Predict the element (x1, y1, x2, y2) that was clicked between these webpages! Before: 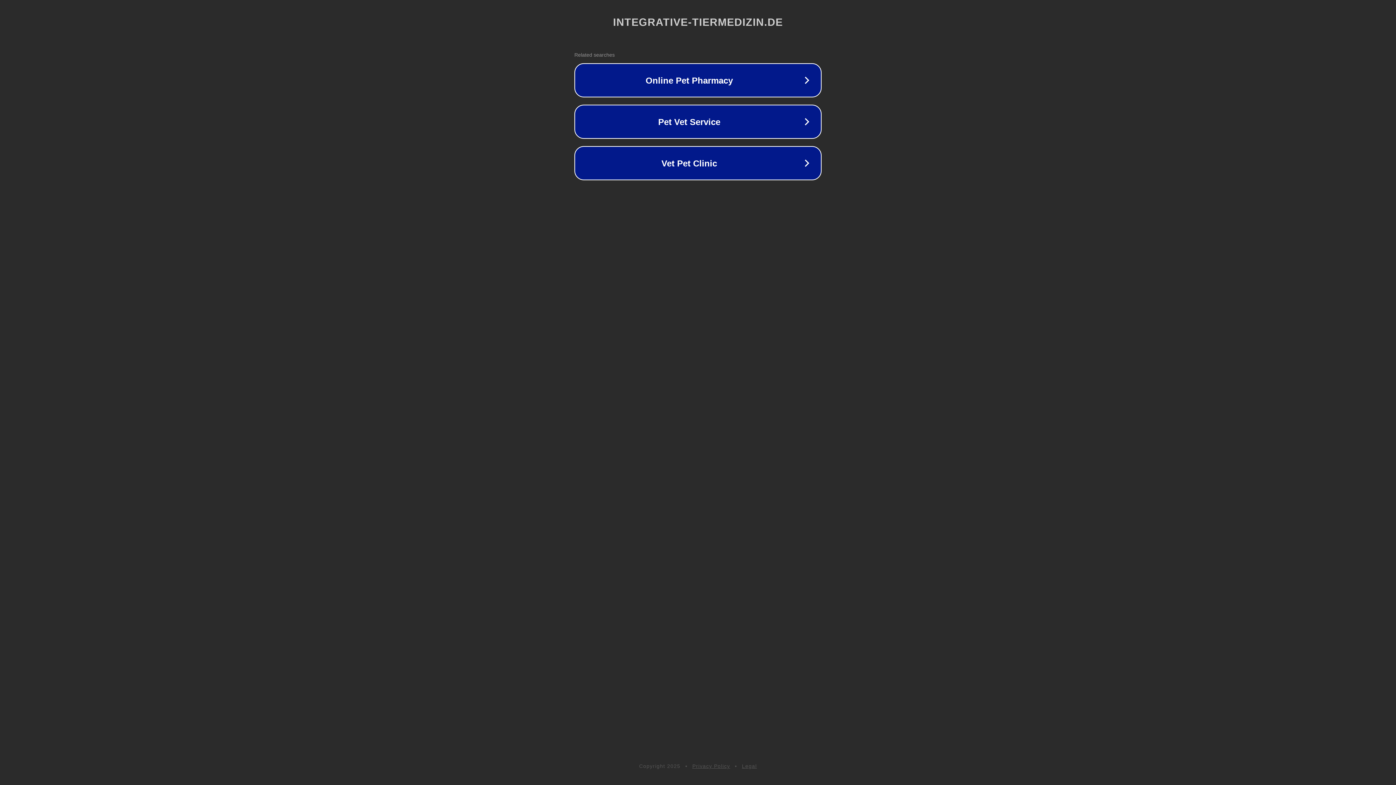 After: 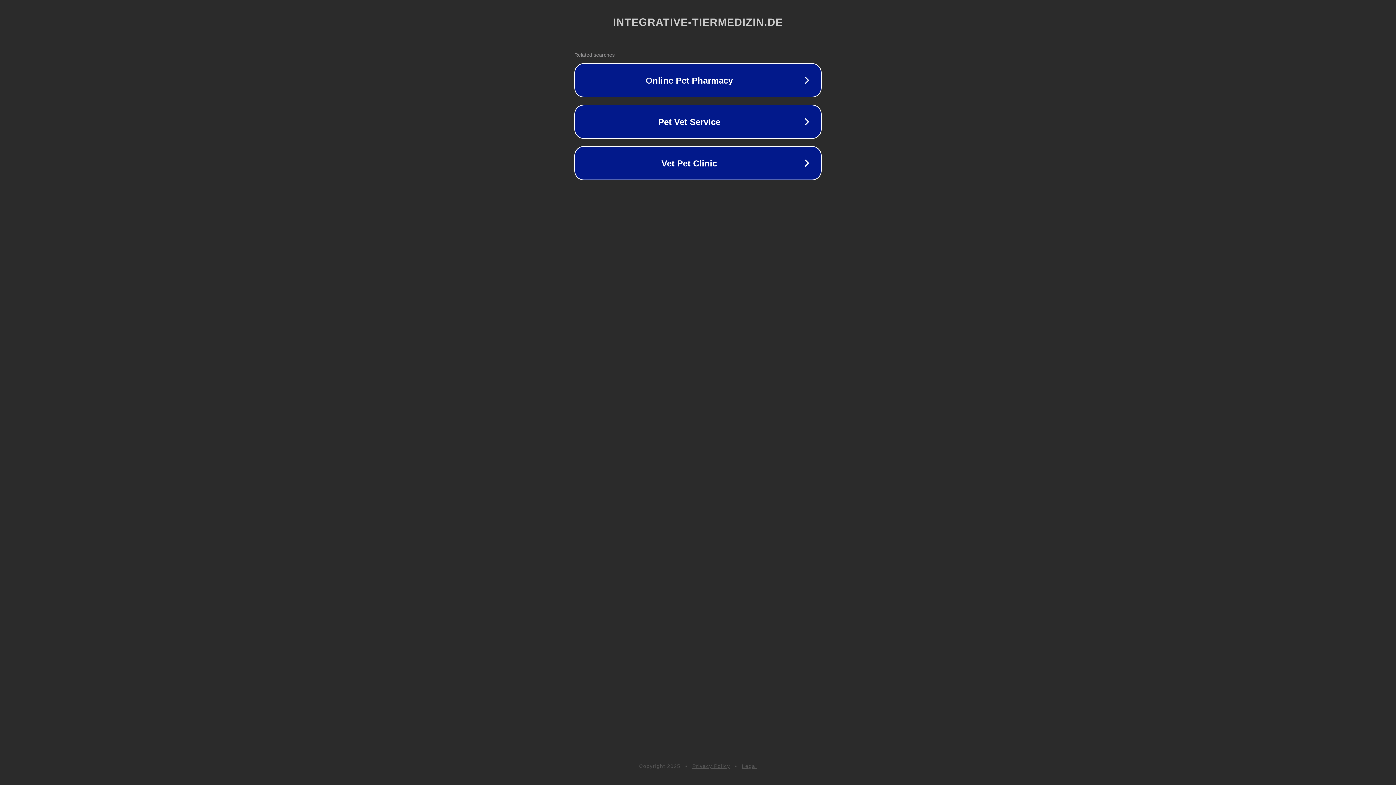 Action: bbox: (742, 763, 757, 769) label: Legal